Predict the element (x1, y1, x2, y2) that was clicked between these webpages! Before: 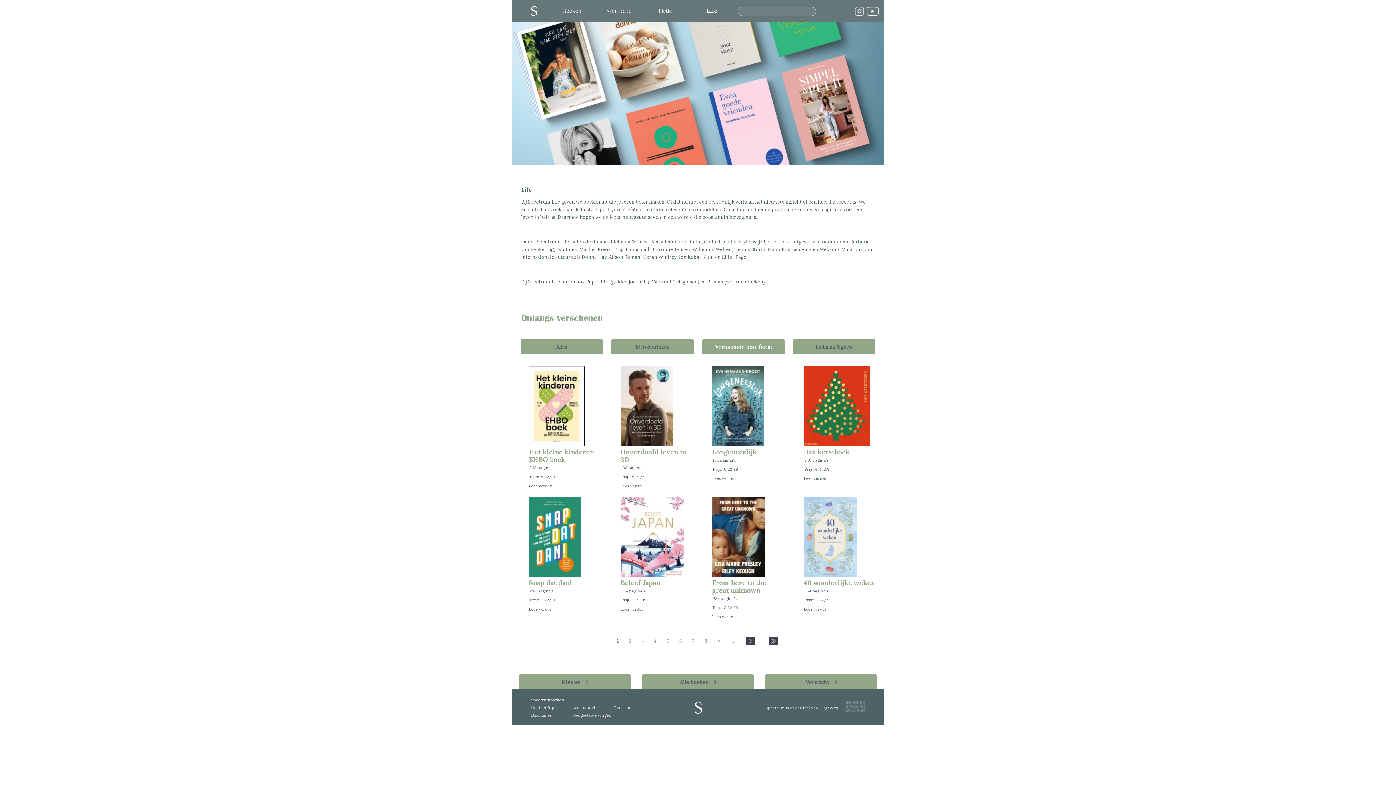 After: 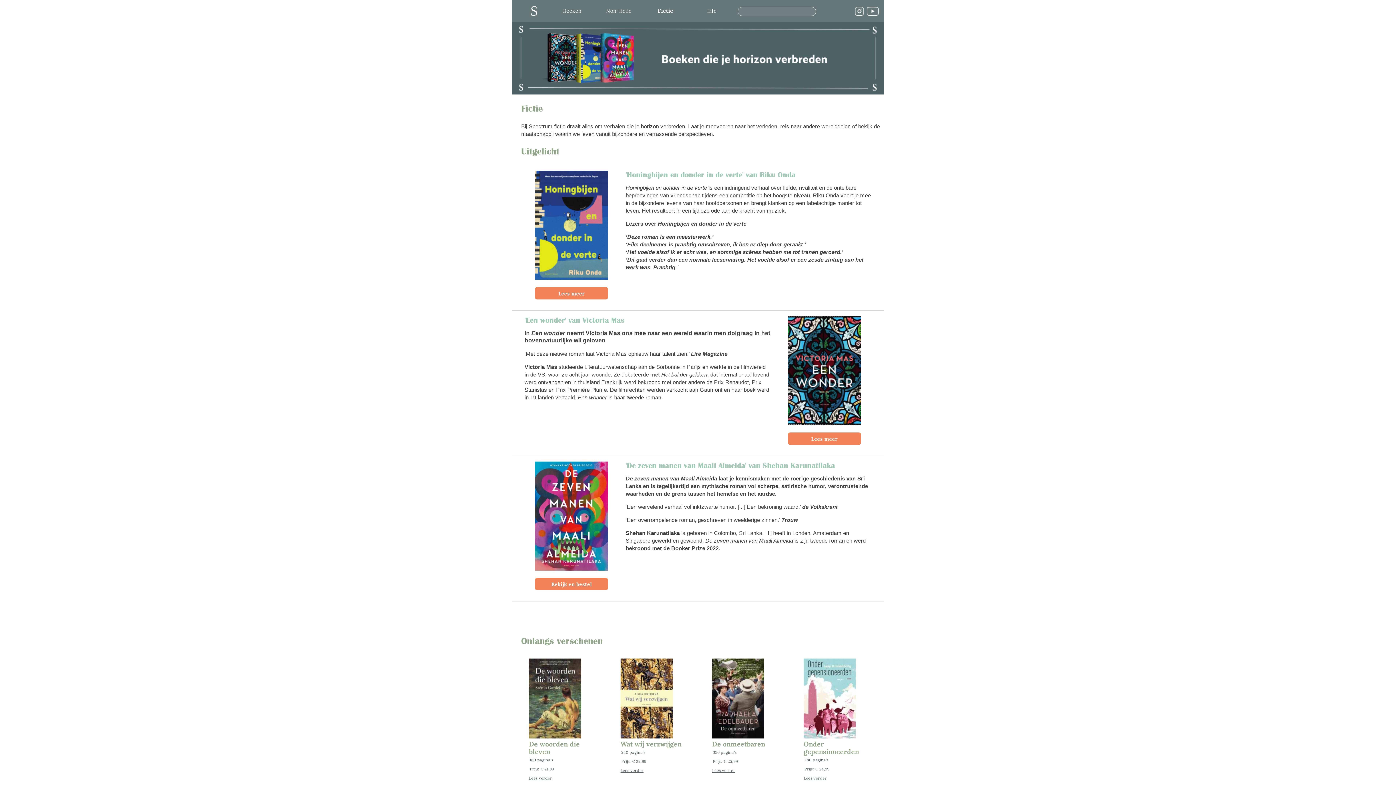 Action: label: Fictie bbox: (658, 7, 672, 14)